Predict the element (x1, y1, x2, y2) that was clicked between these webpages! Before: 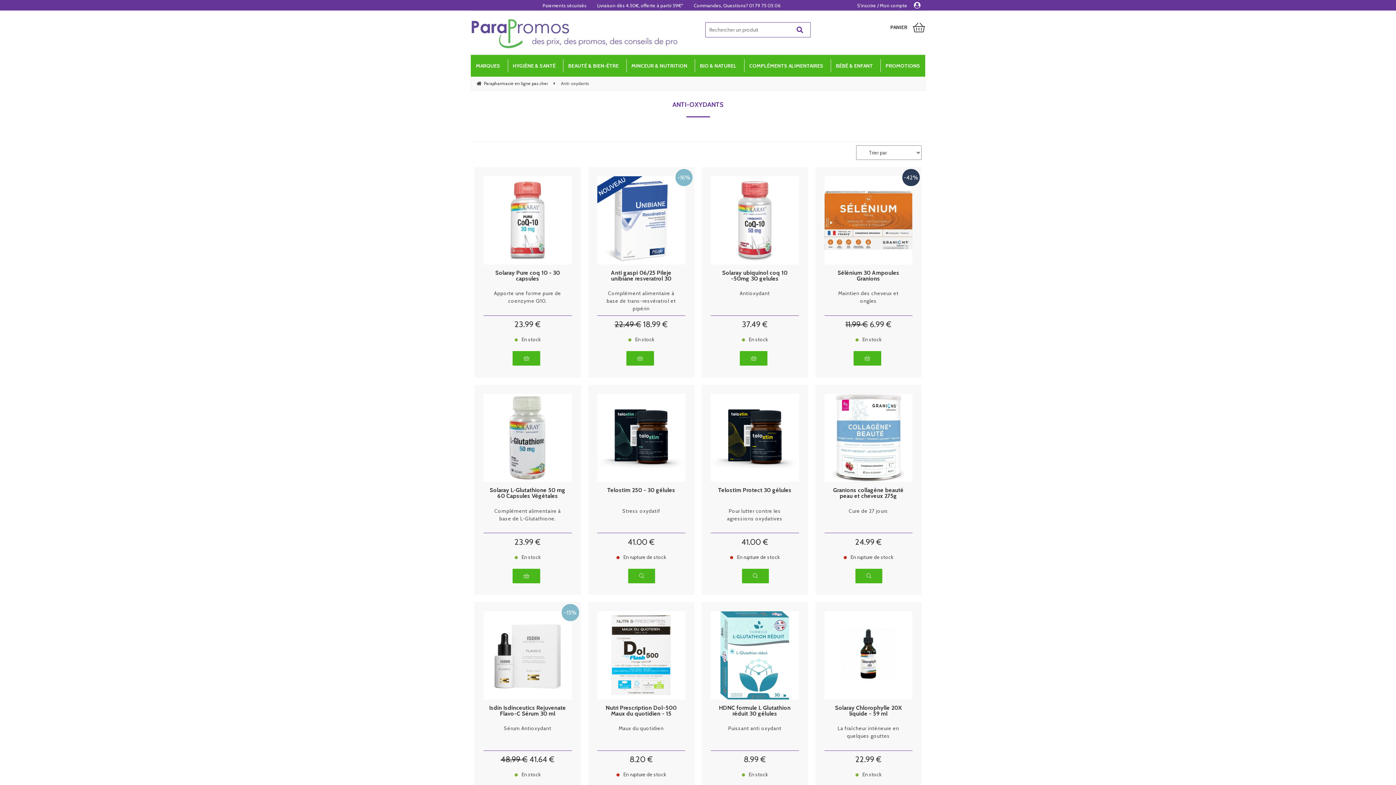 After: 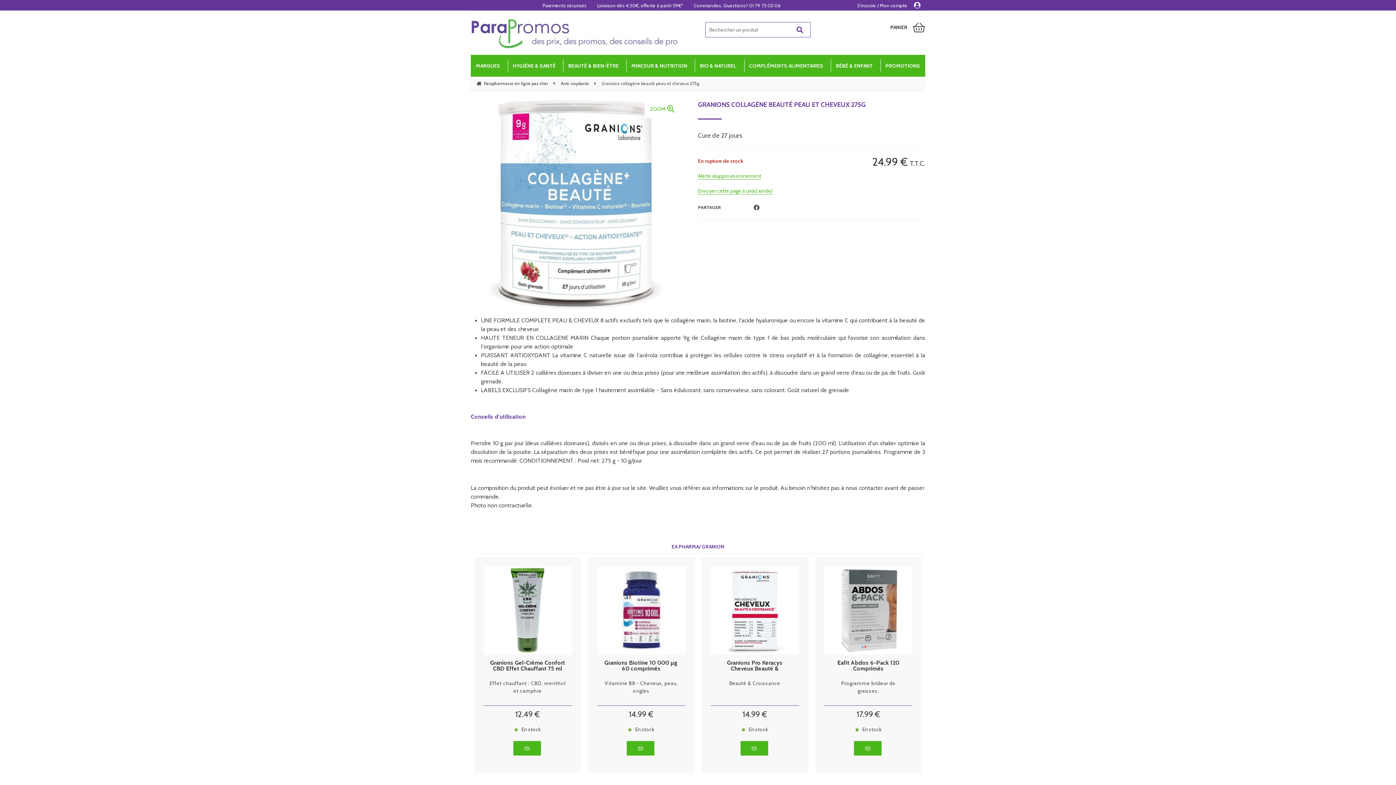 Action: label: 24.99 € bbox: (855, 537, 881, 547)